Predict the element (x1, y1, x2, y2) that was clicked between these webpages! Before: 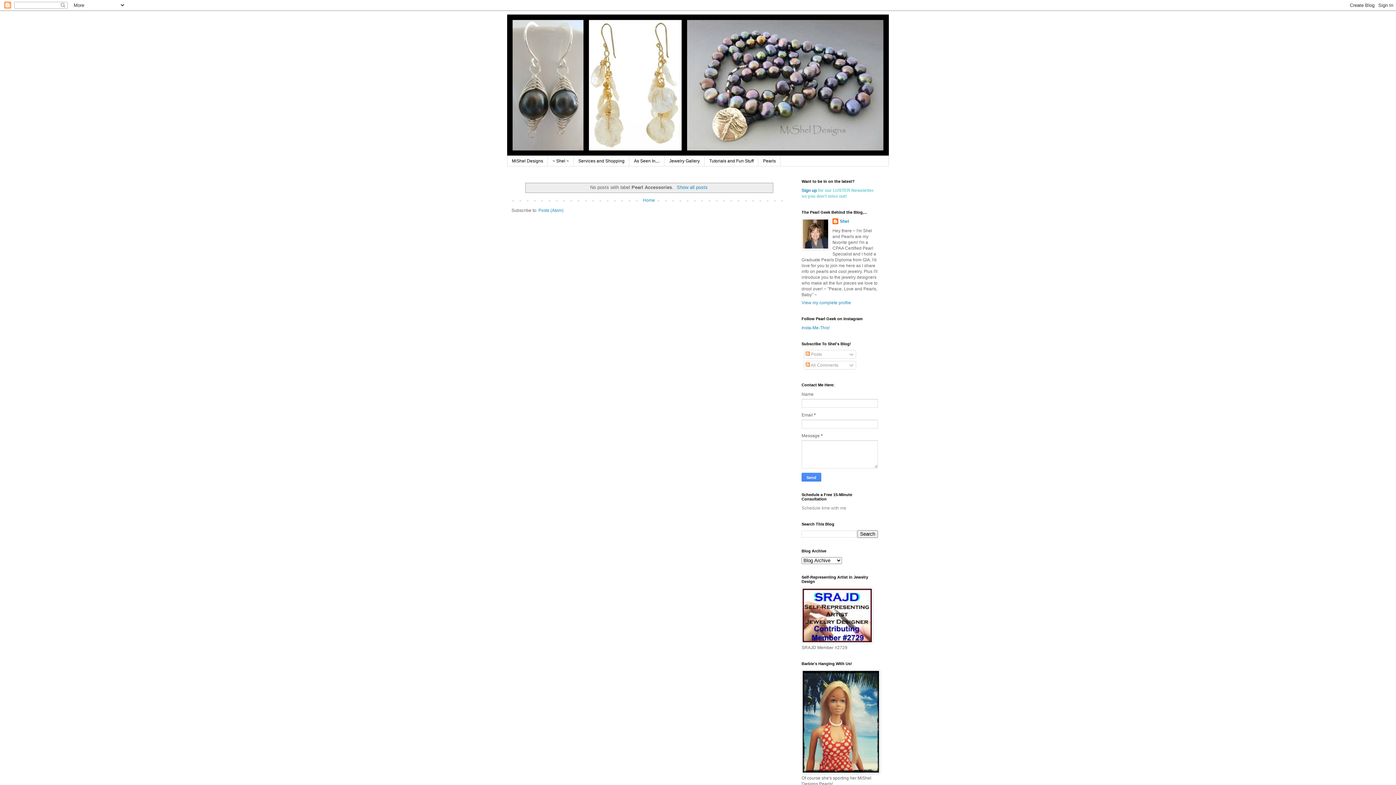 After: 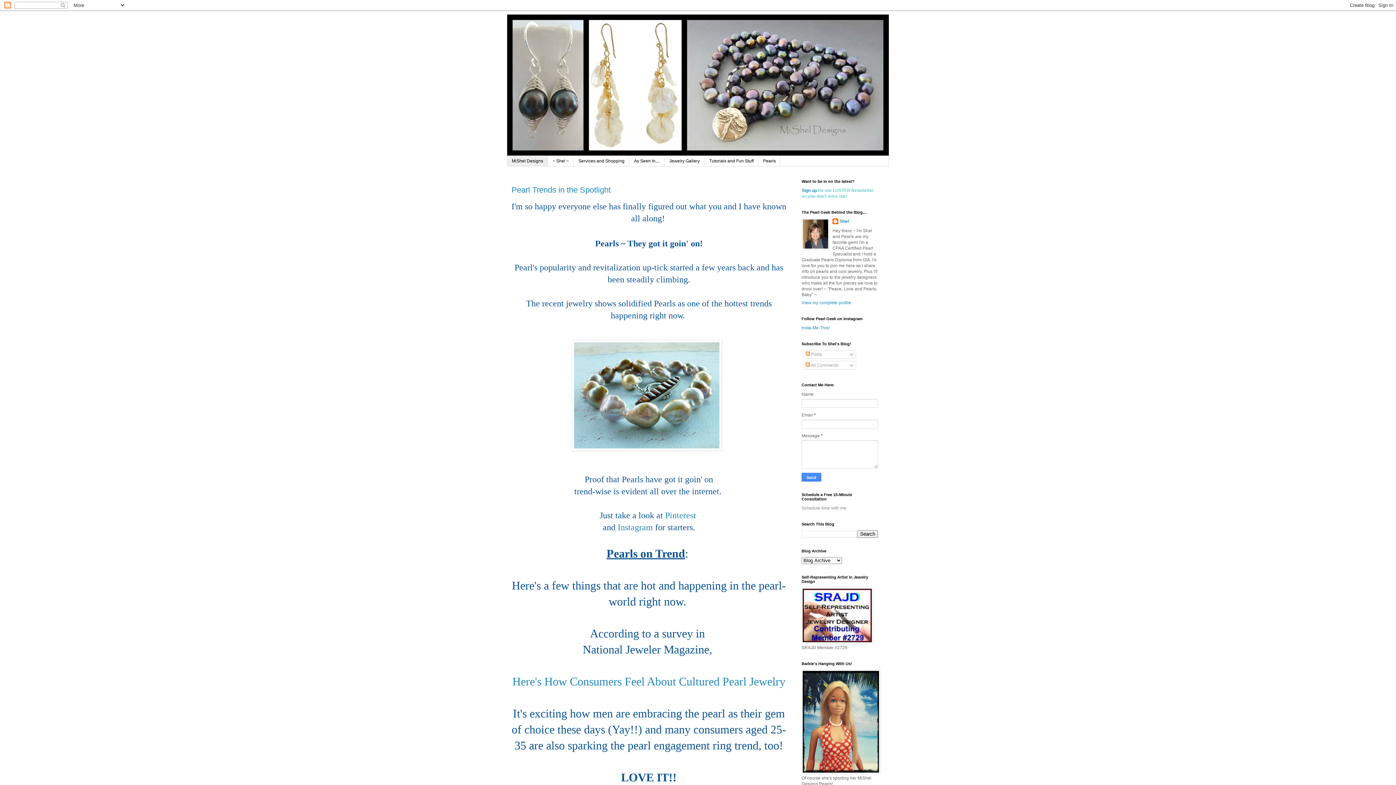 Action: label: MiShel Designs bbox: (507, 156, 548, 166)